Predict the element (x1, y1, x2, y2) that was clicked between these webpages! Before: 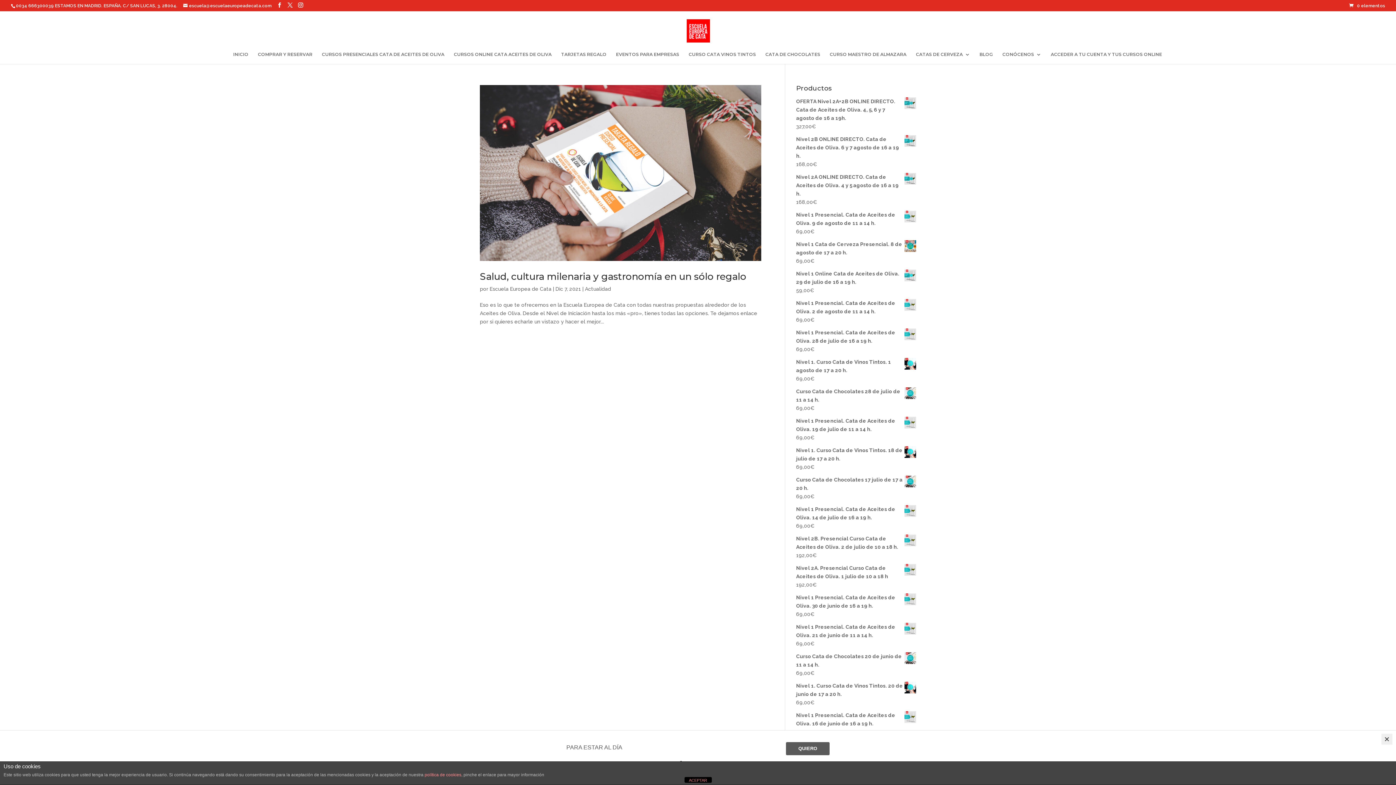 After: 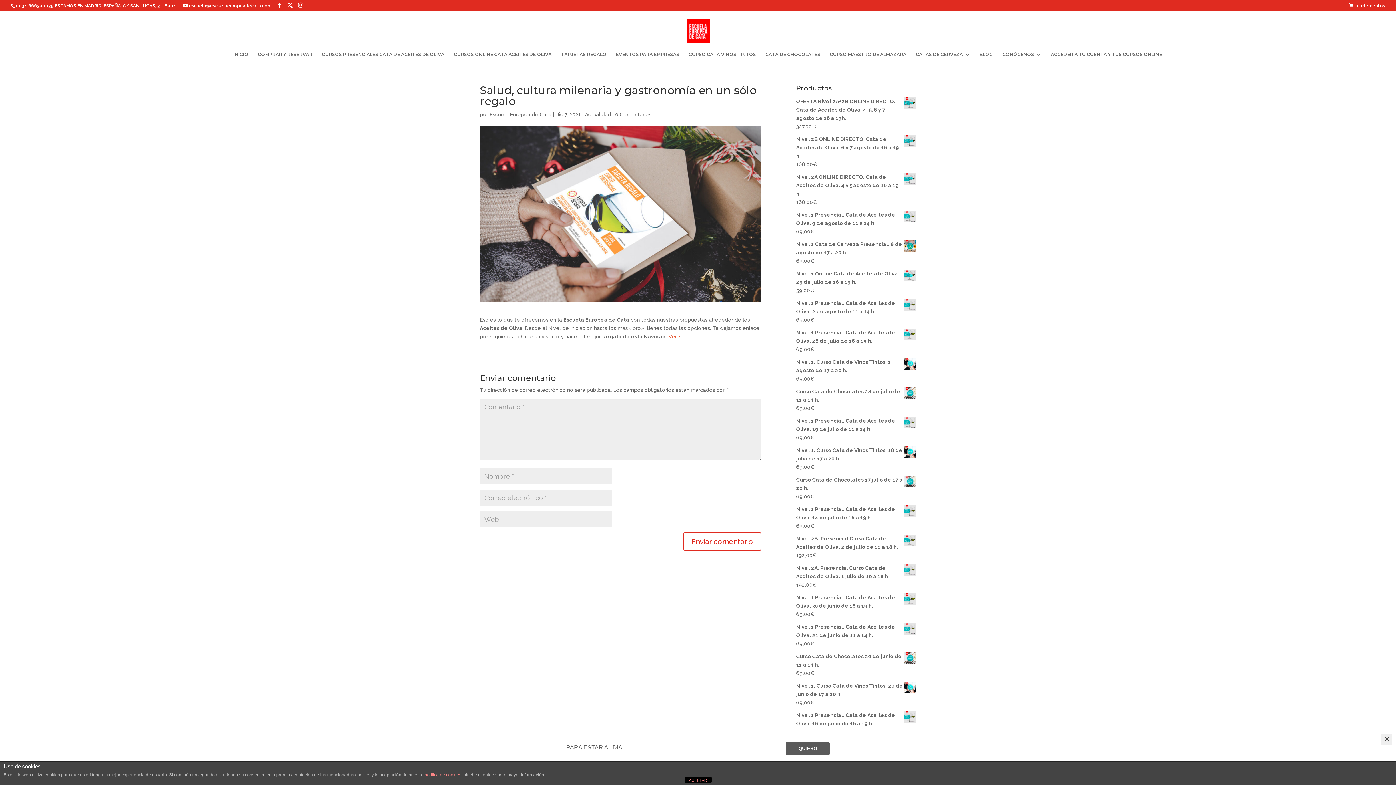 Action: bbox: (480, 85, 761, 261)